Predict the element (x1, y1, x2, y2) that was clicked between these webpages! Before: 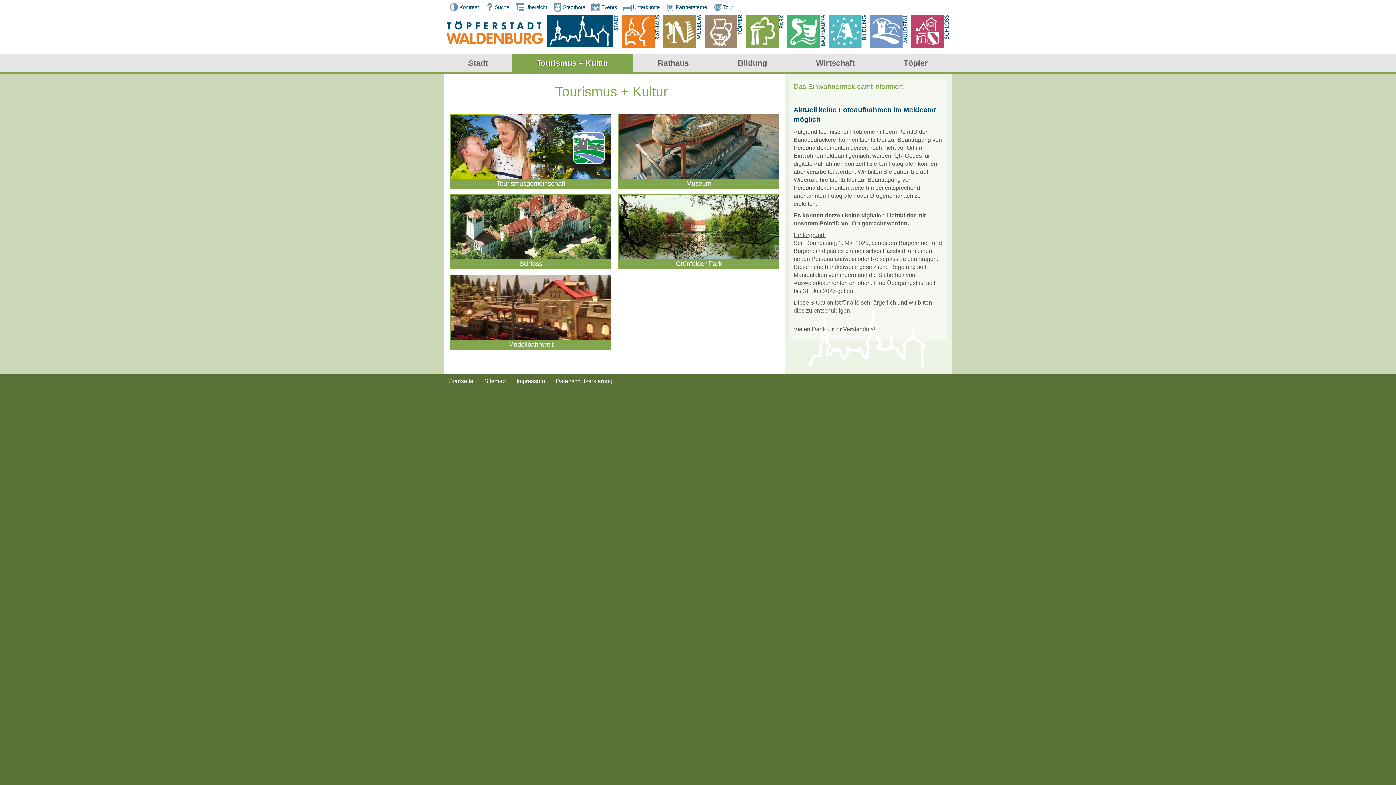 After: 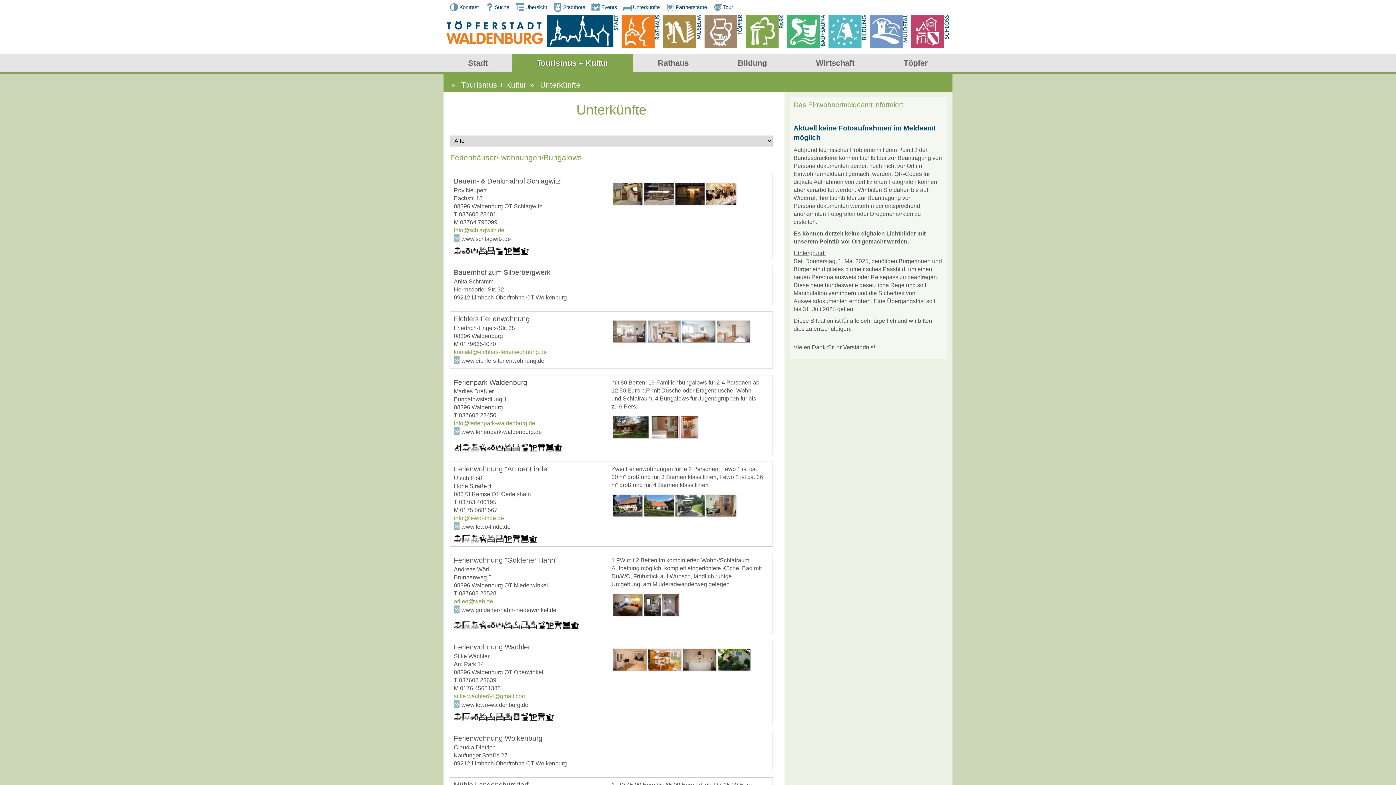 Action: bbox: (622, 1, 663, 12) label: Unterkünfte